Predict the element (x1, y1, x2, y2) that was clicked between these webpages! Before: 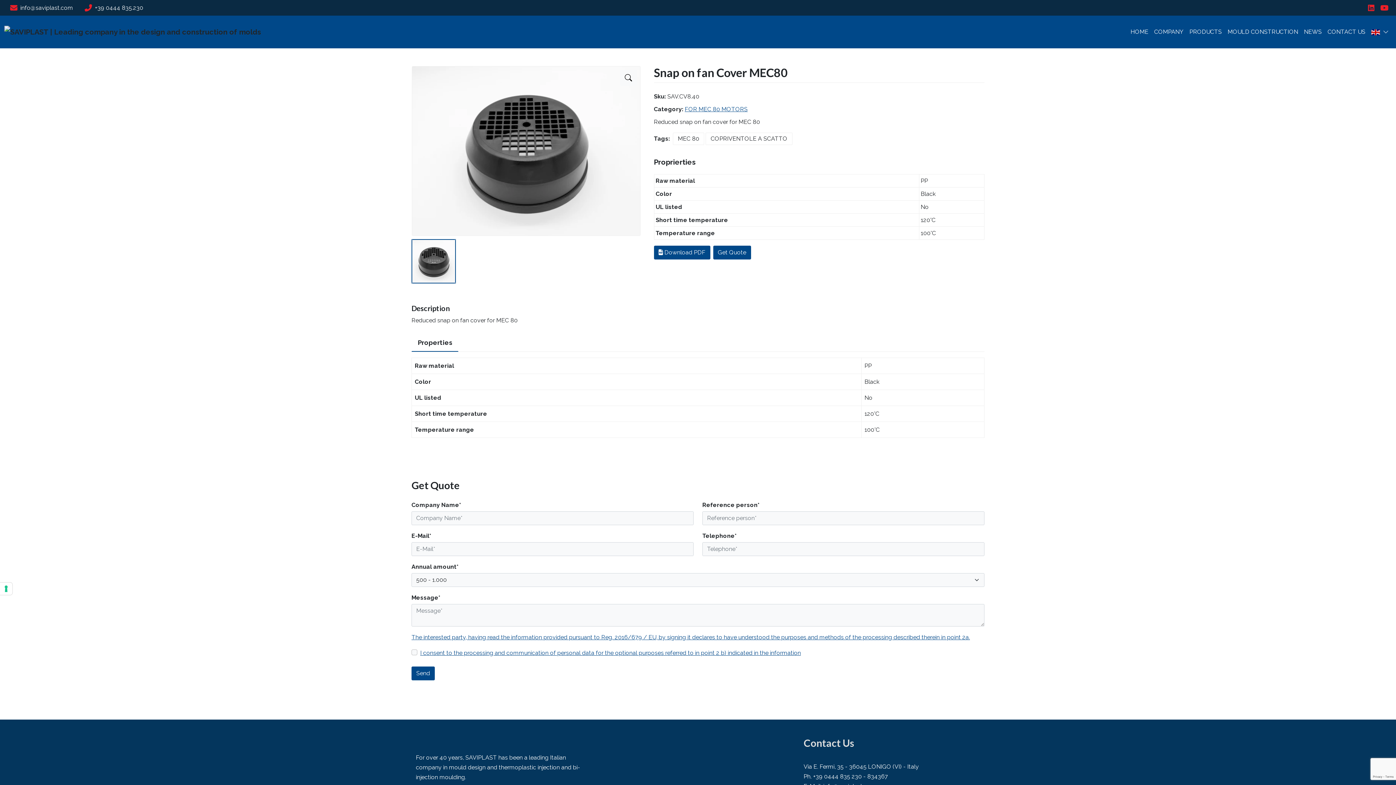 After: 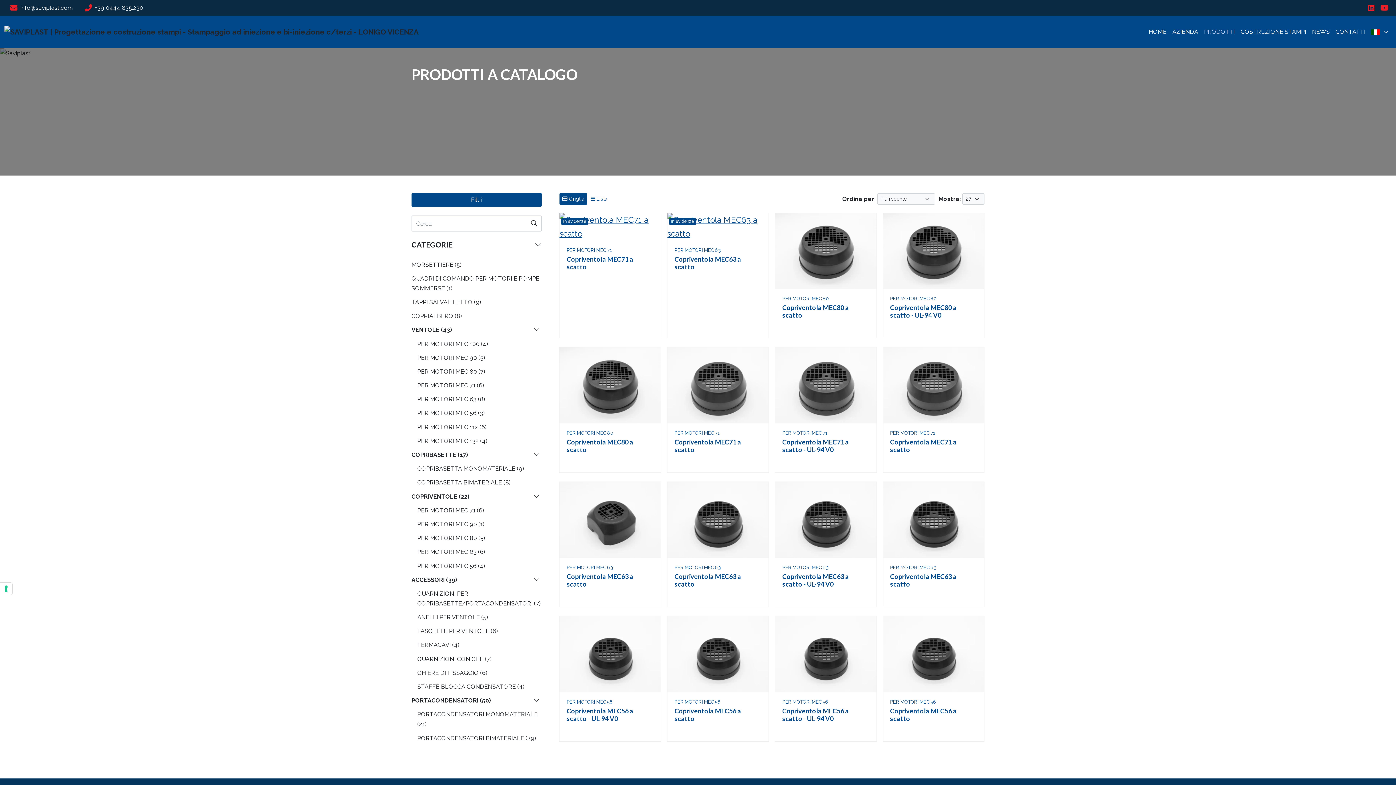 Action: label: COPRIVENTOLE A SCATTO bbox: (705, 132, 792, 145)